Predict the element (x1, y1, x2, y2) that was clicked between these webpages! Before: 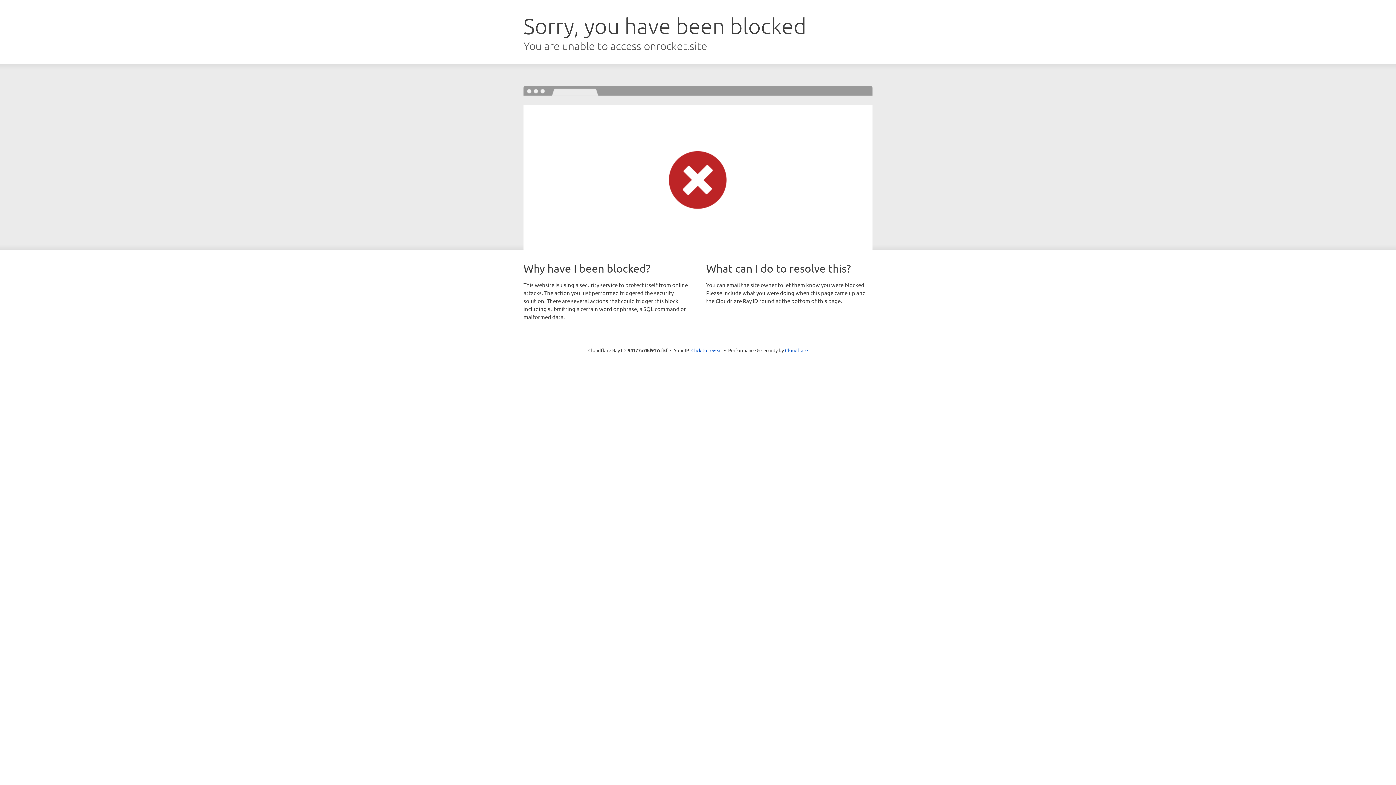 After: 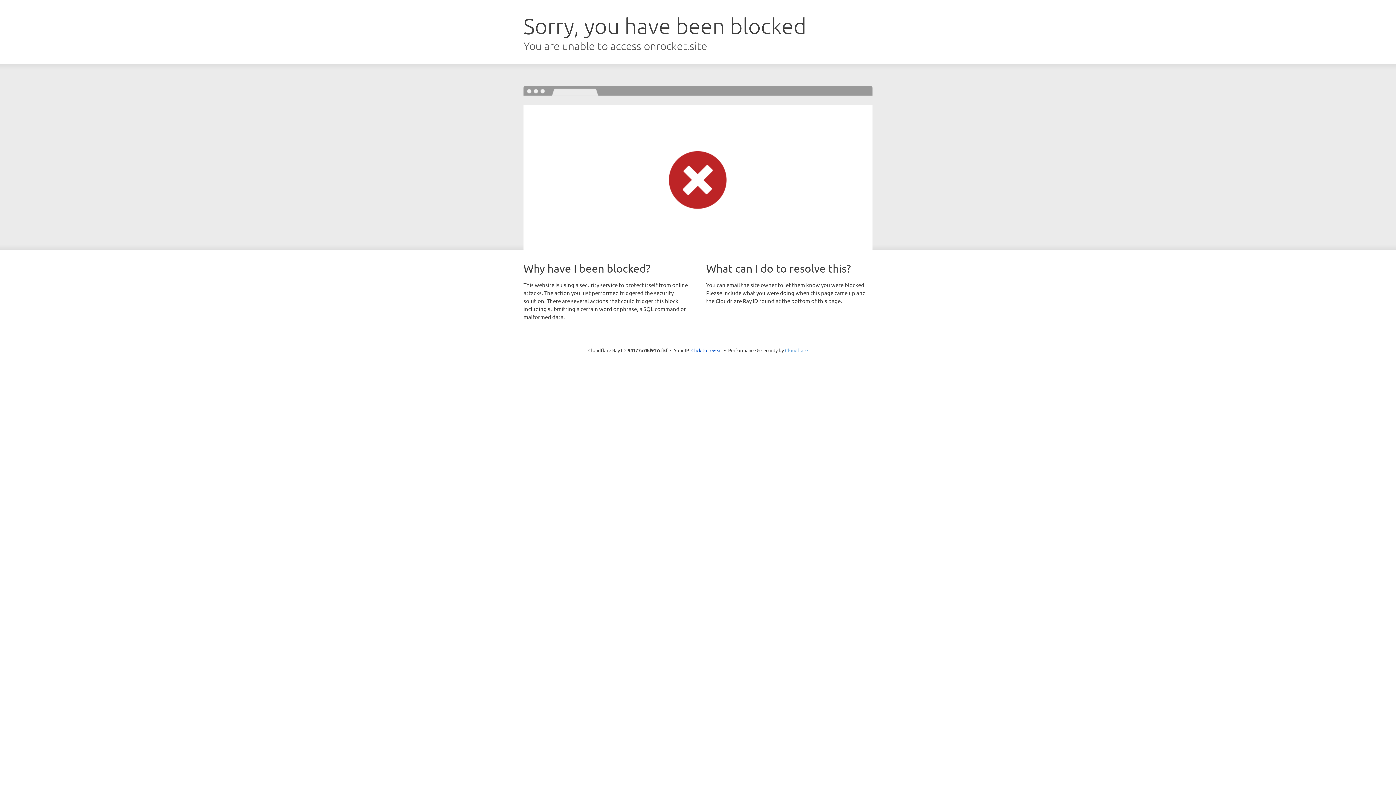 Action: bbox: (785, 347, 808, 353) label: Cloudflare